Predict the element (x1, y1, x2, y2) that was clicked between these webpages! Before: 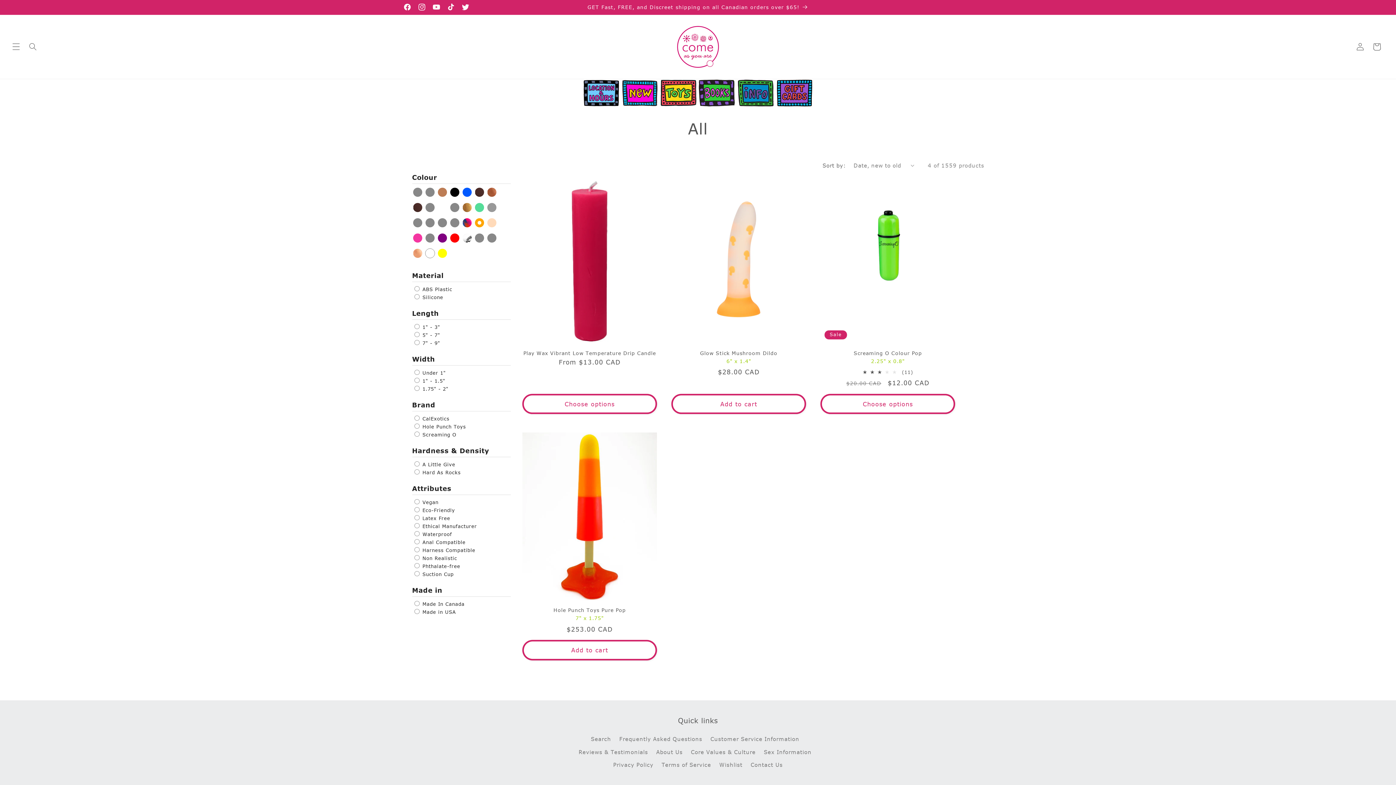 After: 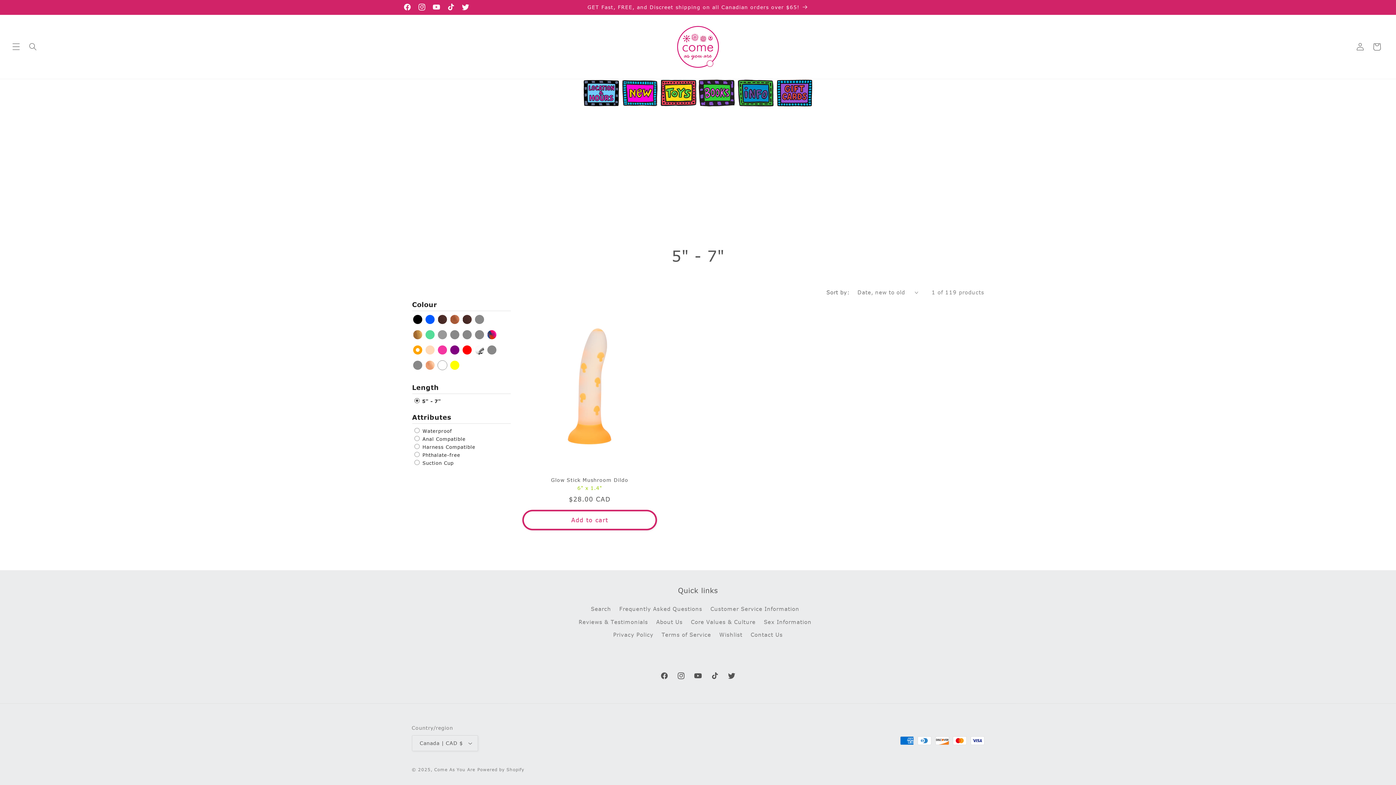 Action: label:  5" - 7" bbox: (414, 331, 440, 339)